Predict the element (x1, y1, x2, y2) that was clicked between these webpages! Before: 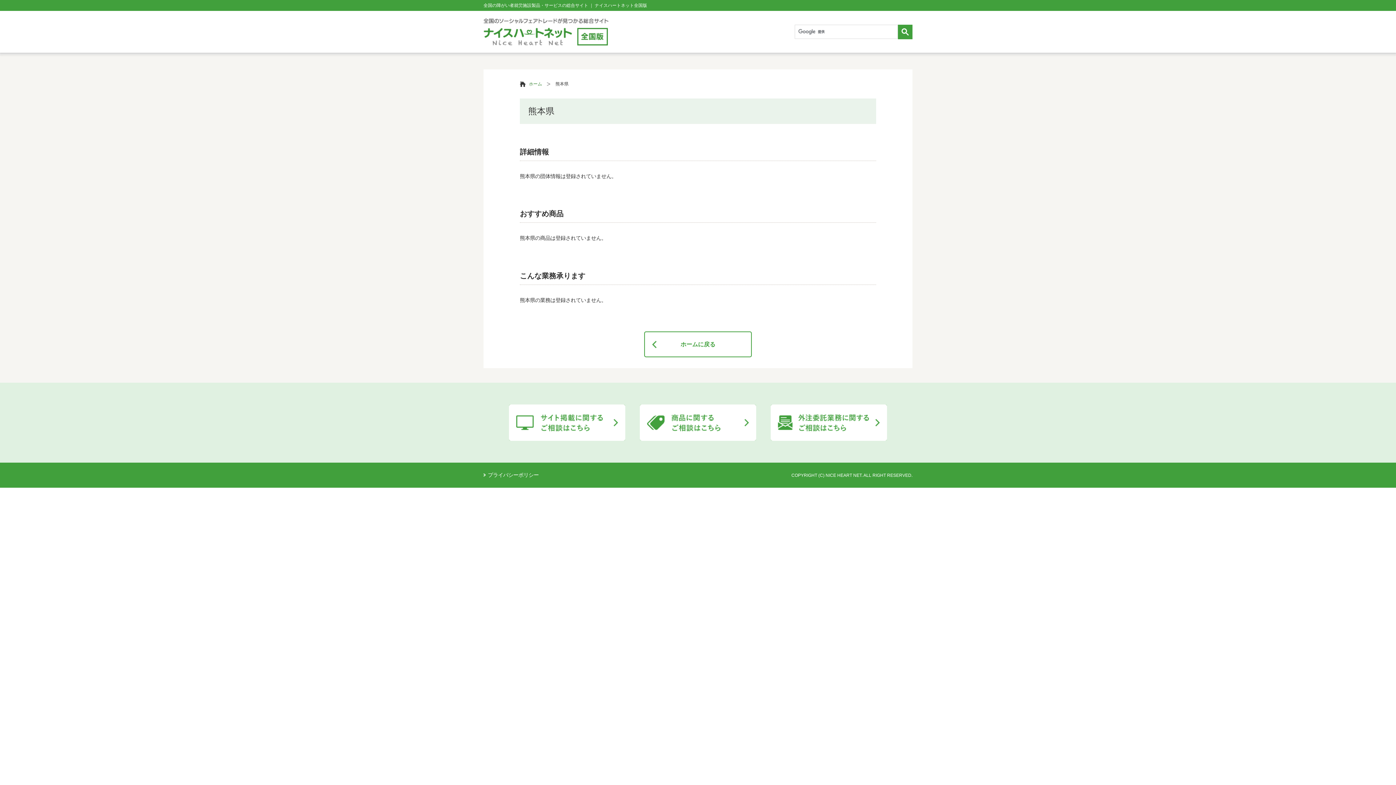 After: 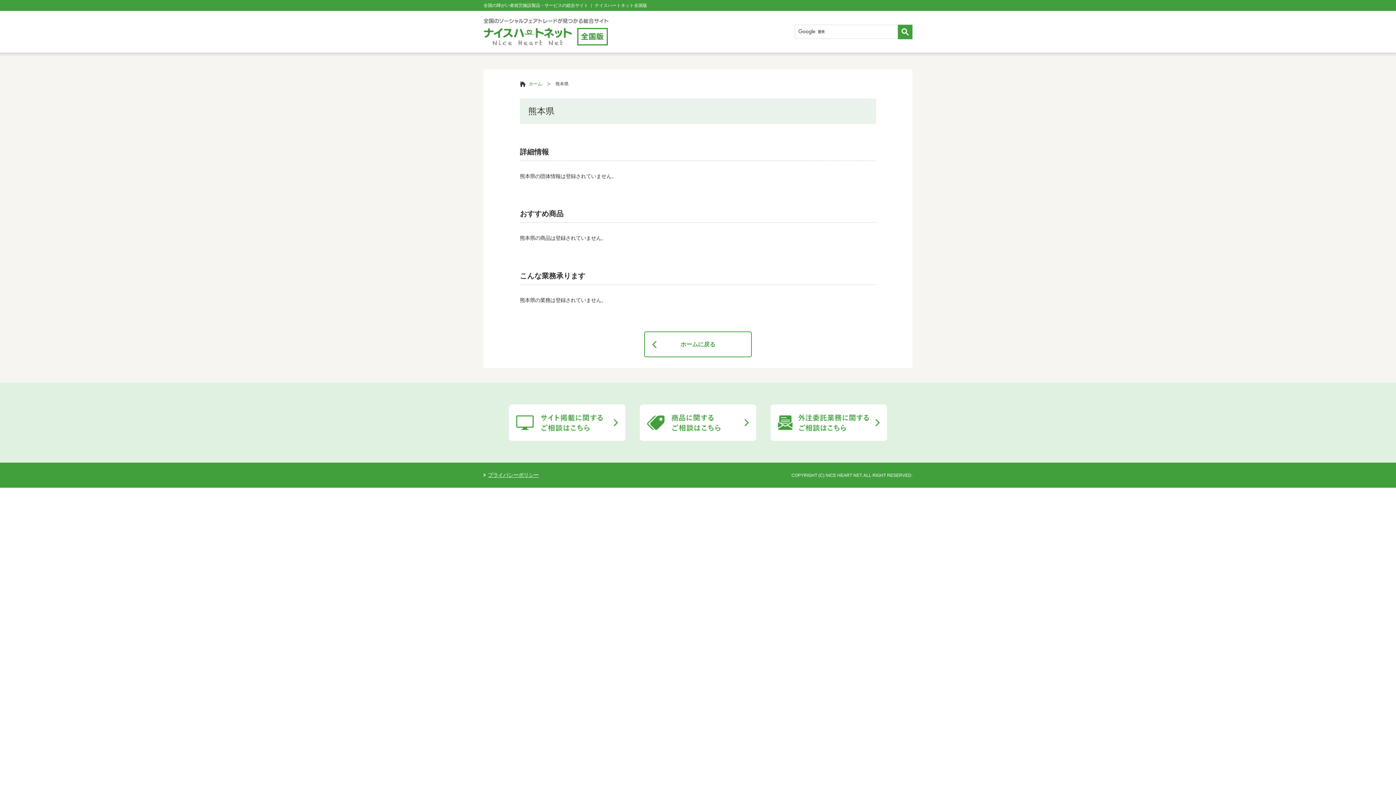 Action: label: プライバシーポリシー bbox: (483, 472, 538, 478)